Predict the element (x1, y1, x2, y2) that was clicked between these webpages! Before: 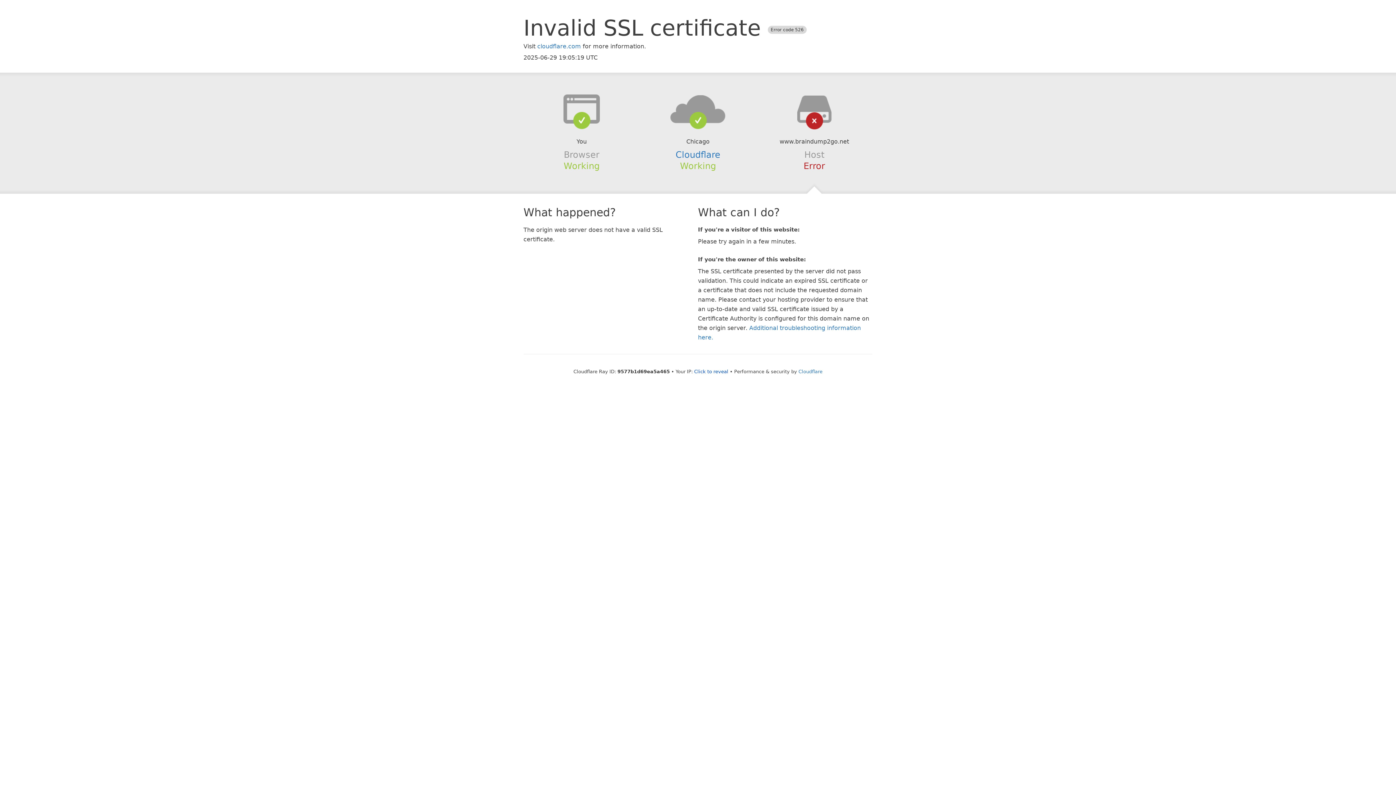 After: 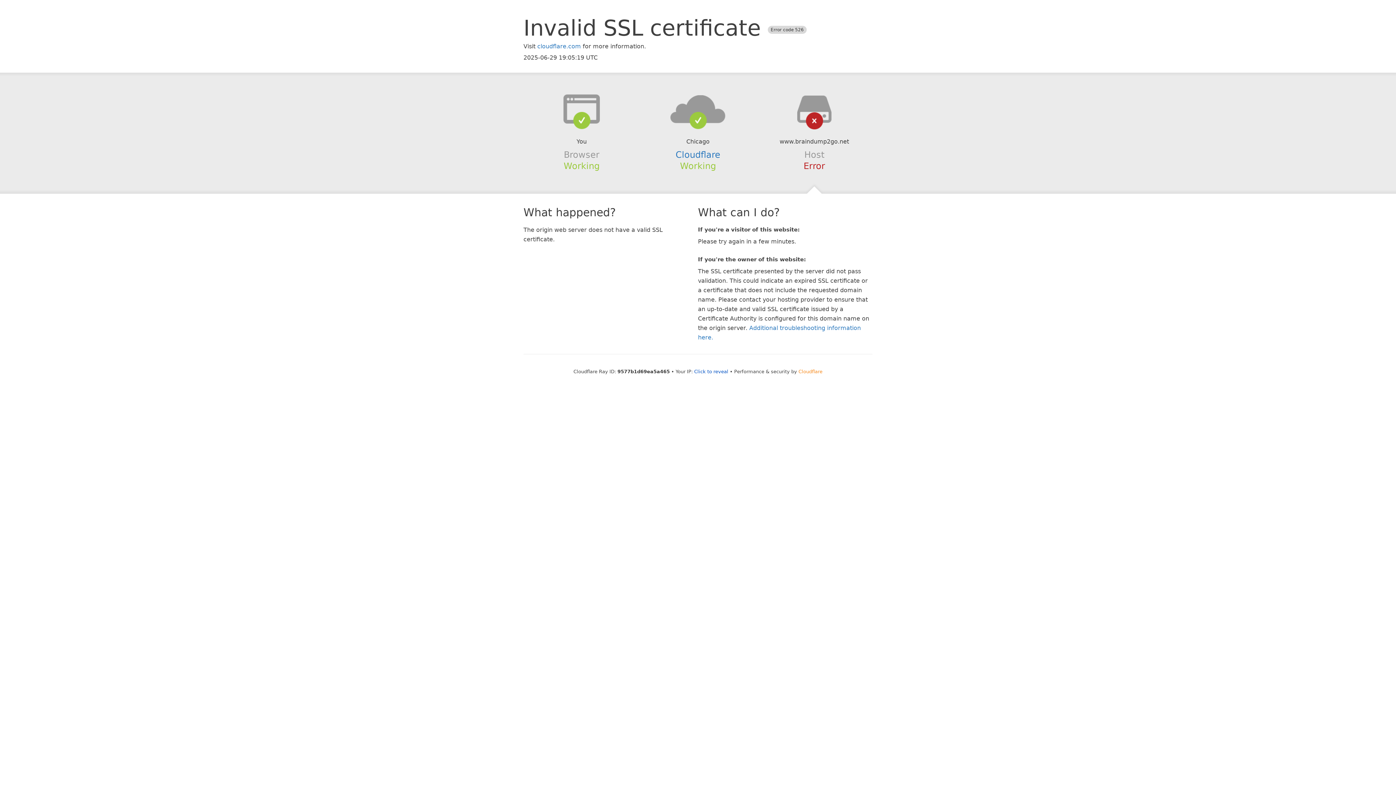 Action: bbox: (798, 368, 822, 374) label: Cloudflare